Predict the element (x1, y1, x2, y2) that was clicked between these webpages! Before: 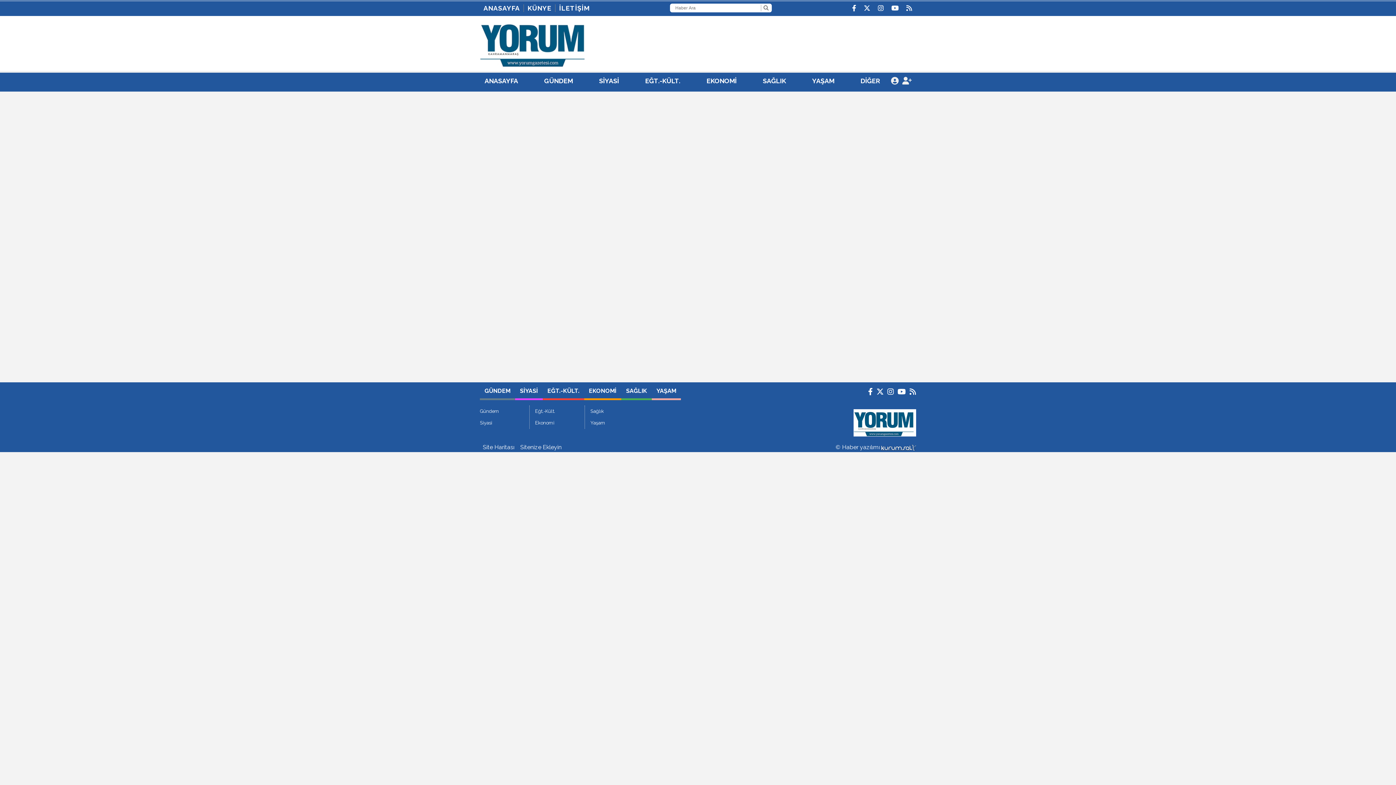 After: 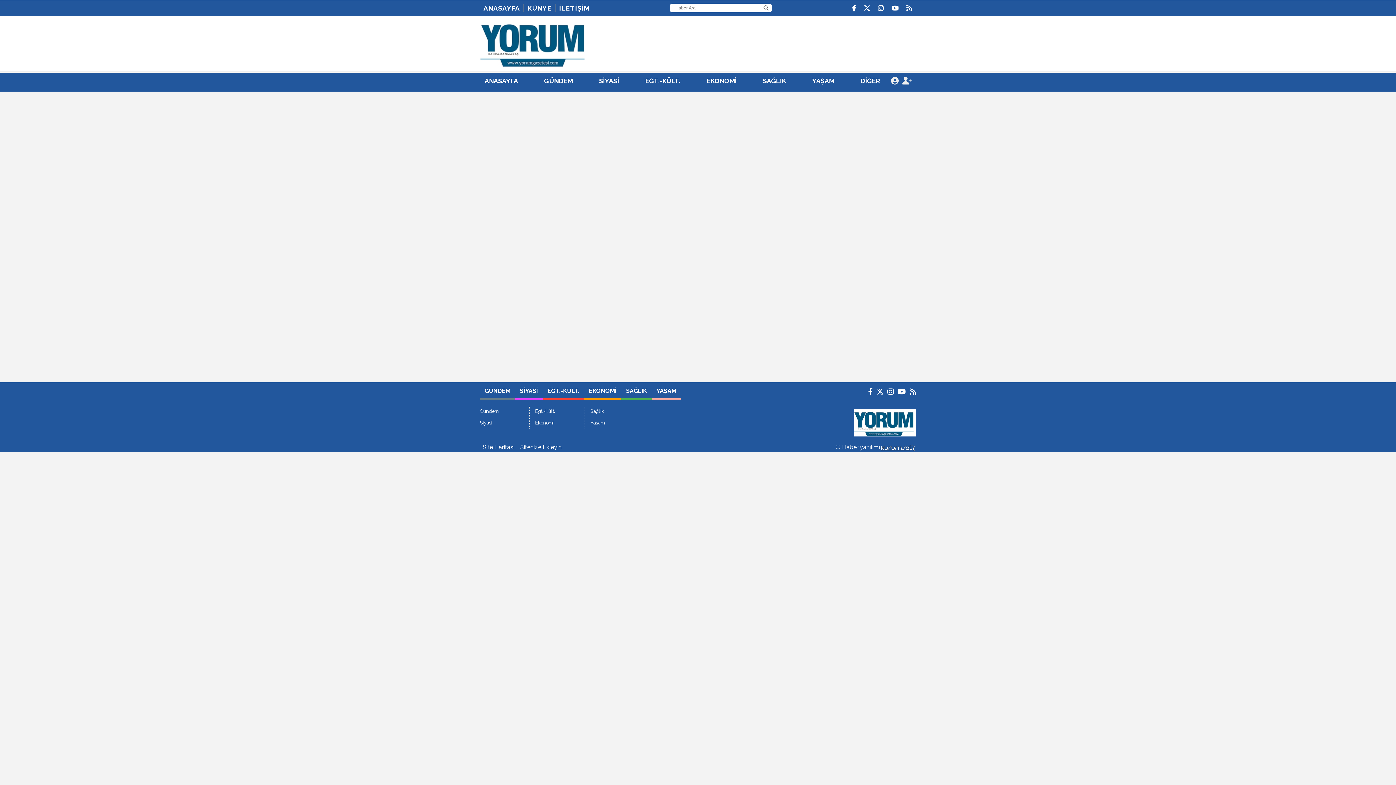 Action: bbox: (701, 77, 741, 84) label: EKONOMİ